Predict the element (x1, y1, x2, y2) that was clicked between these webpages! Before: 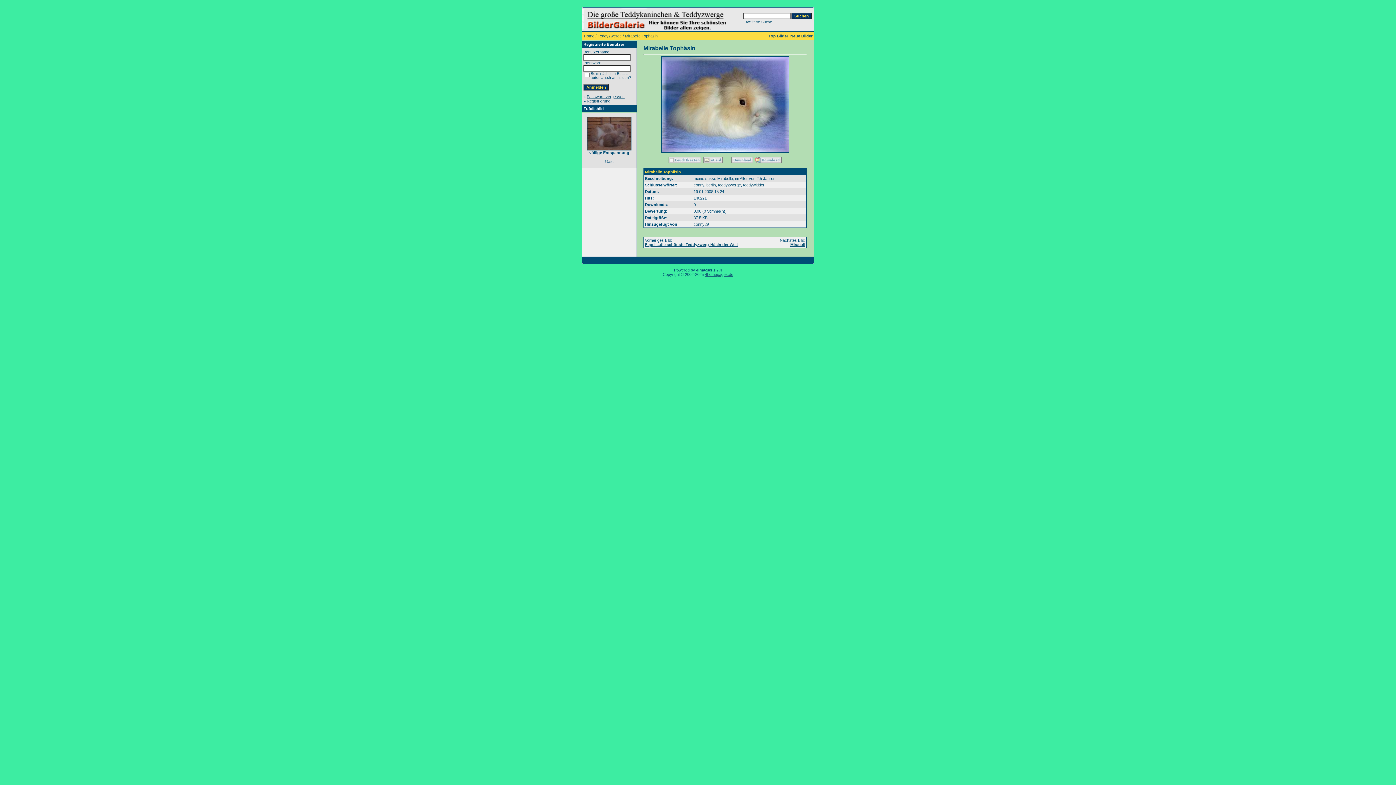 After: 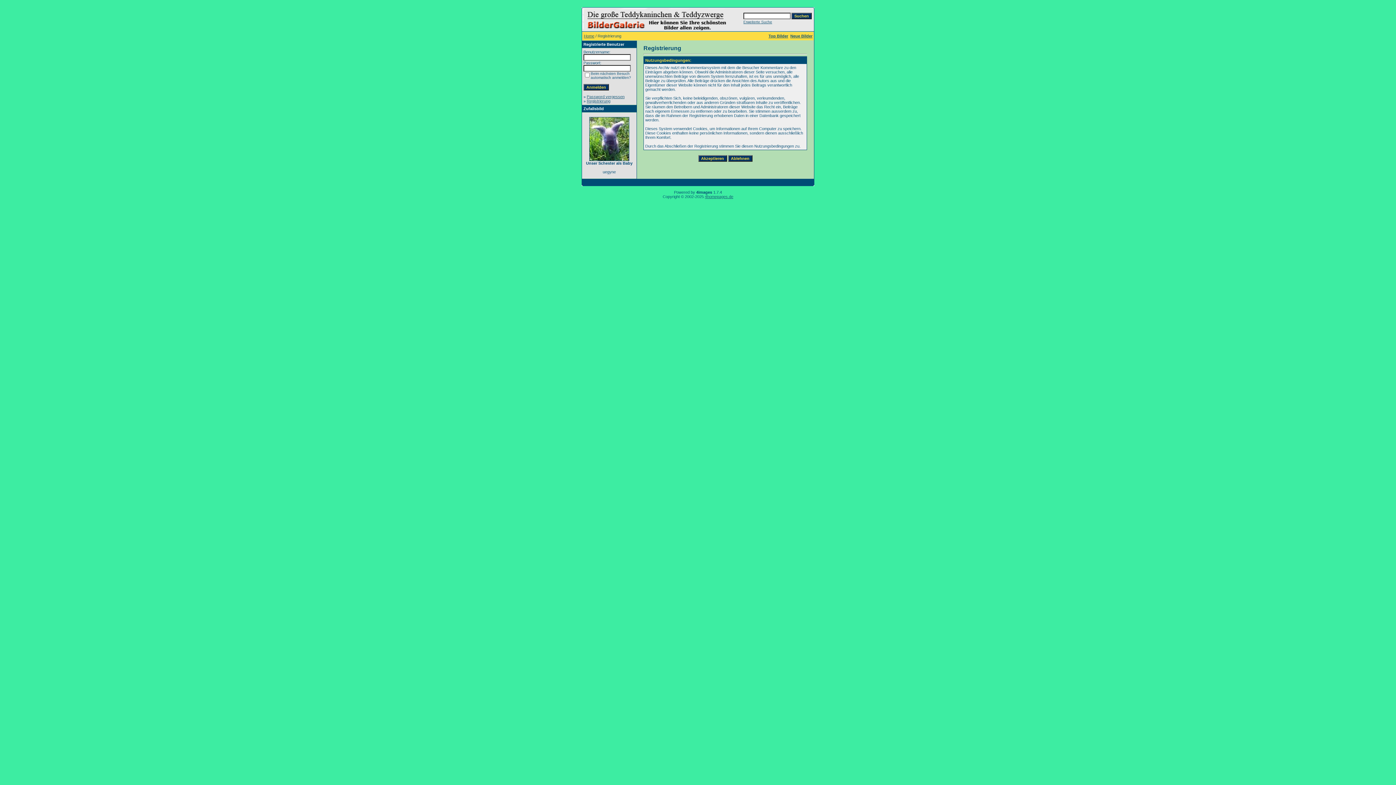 Action: label: Registrierung bbox: (586, 98, 610, 103)